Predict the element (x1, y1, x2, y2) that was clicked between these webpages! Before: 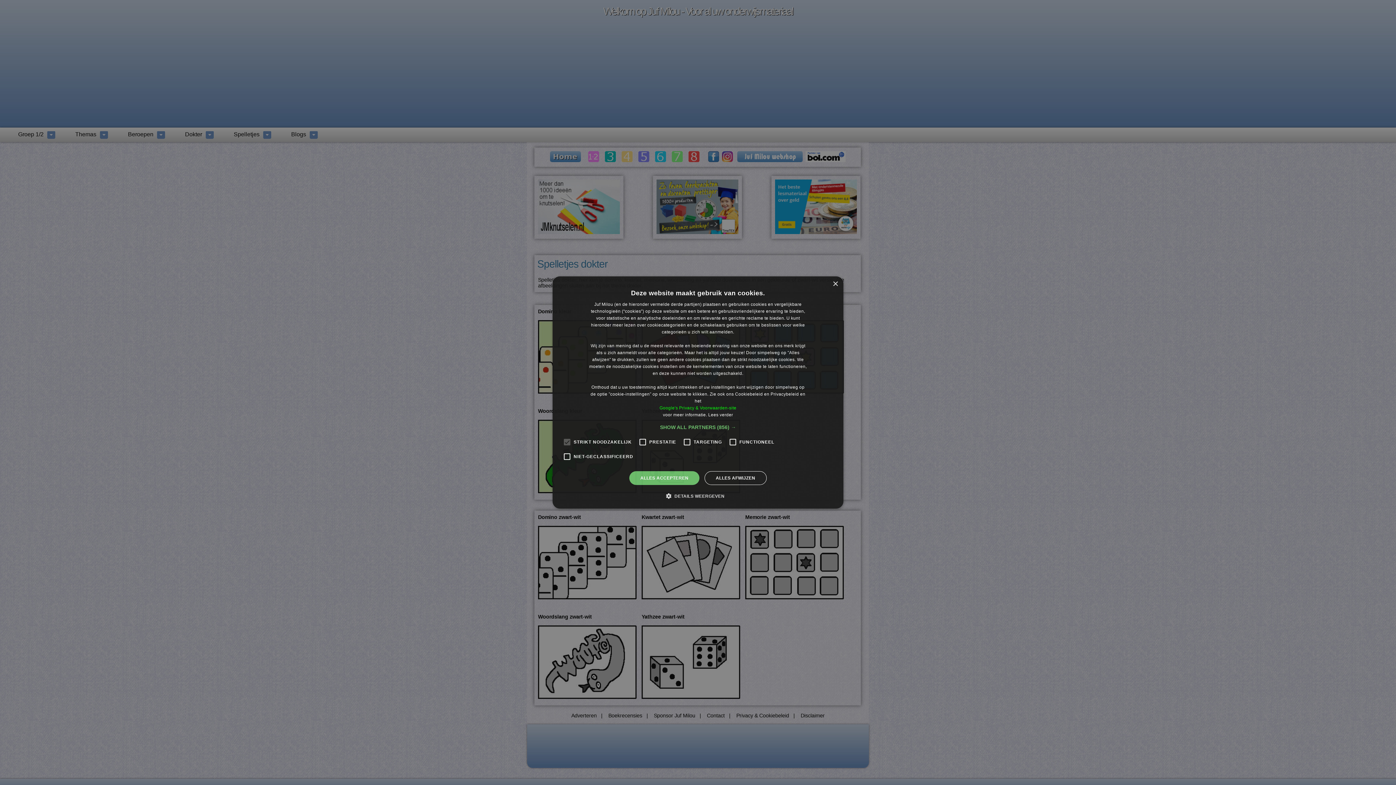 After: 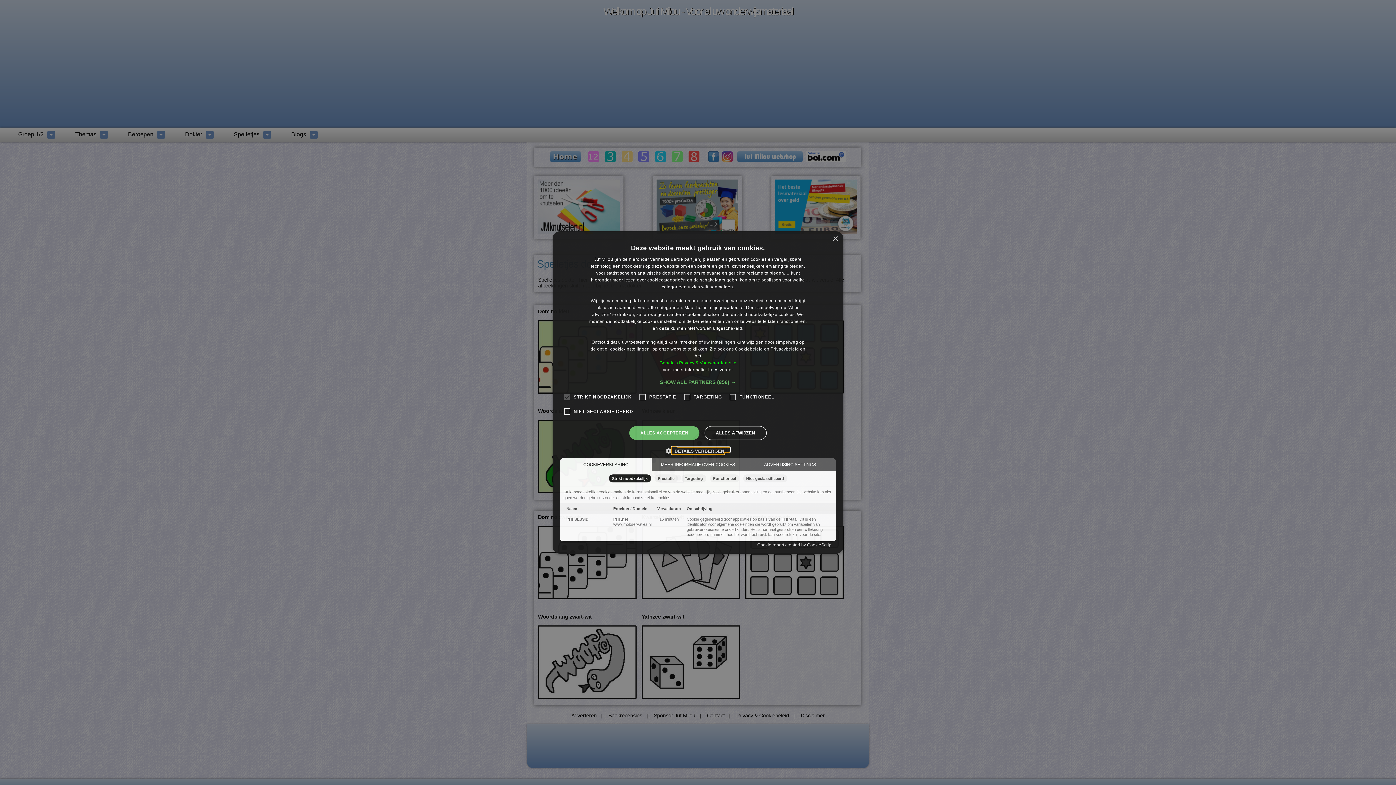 Action: bbox: (671, 492, 724, 499) label:  DETAILS WEERGEVEN